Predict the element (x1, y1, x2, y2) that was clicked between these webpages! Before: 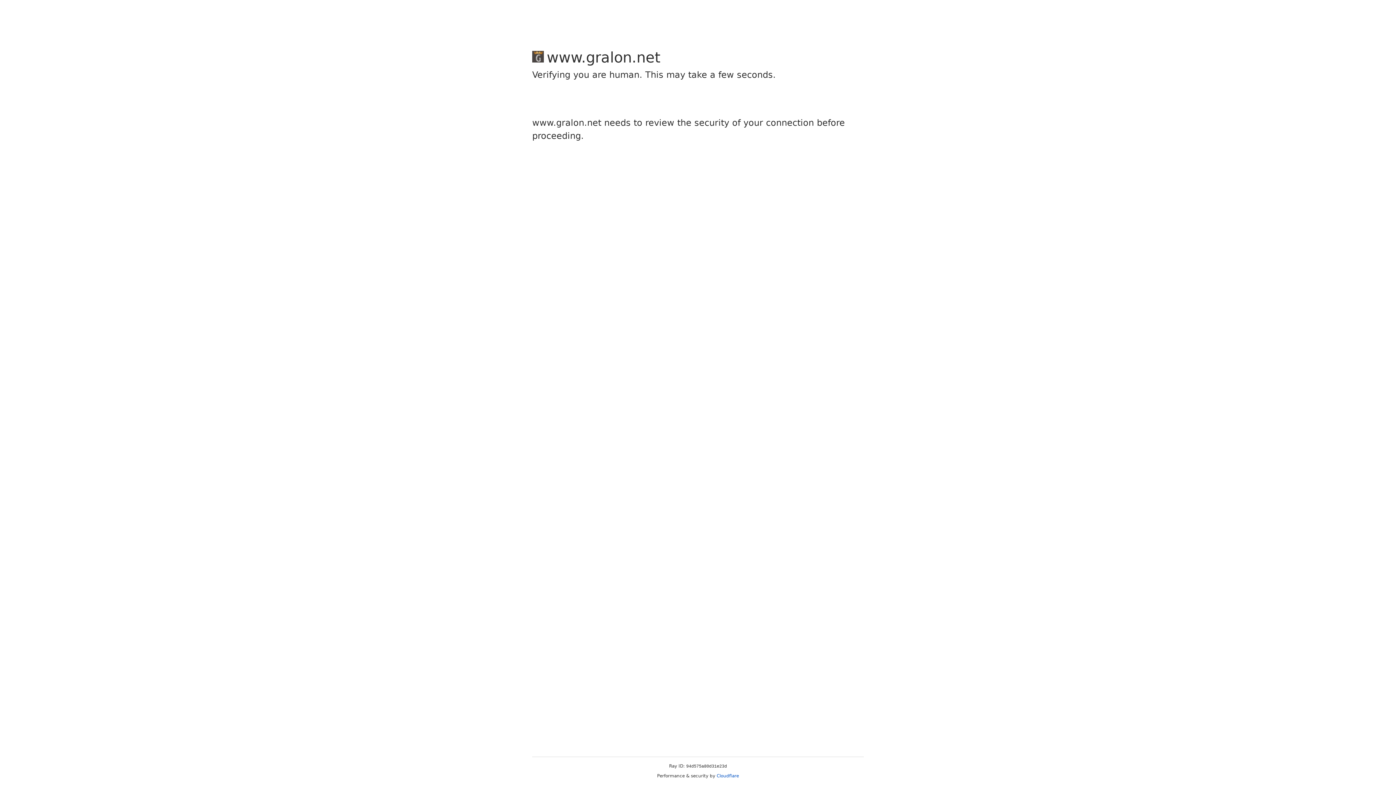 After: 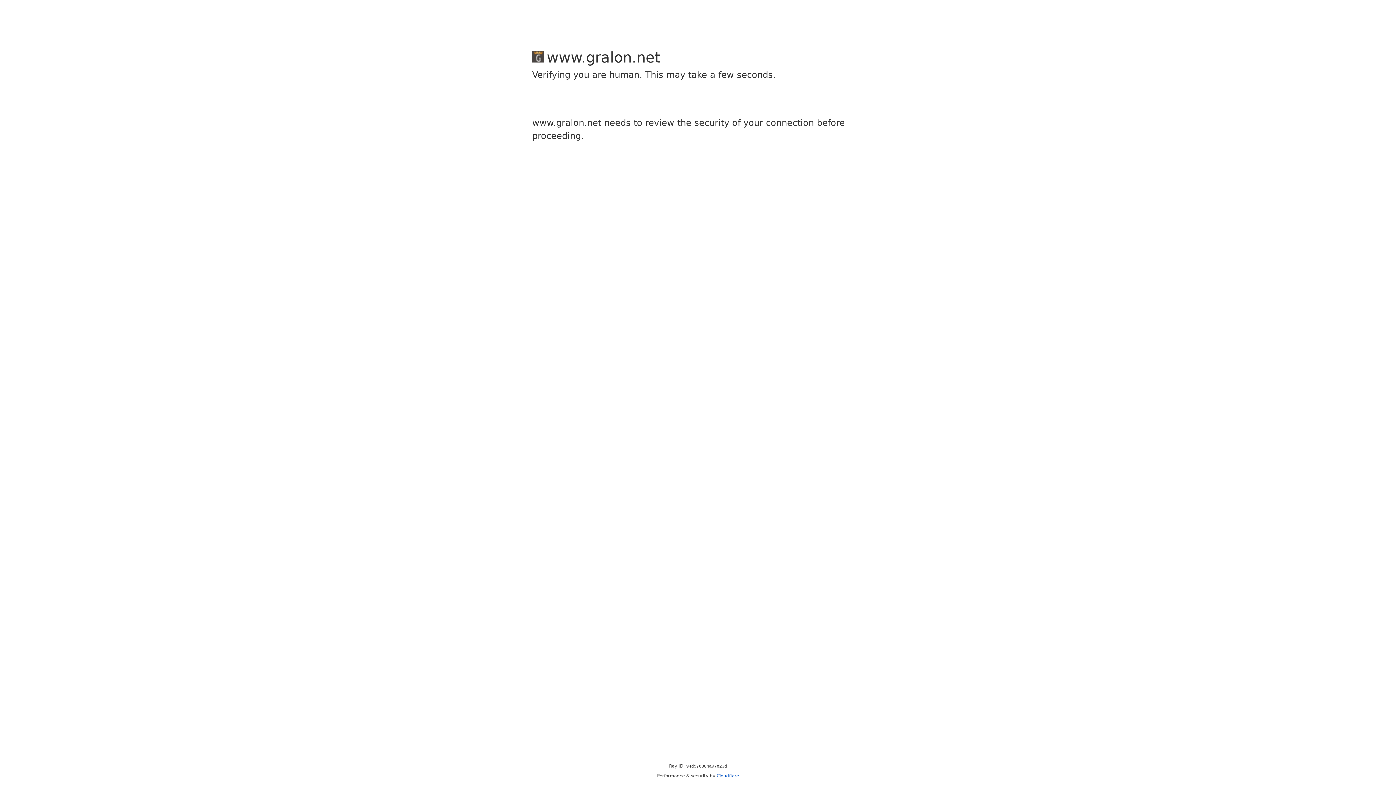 Action: bbox: (716, 773, 739, 778) label: Cloudflare